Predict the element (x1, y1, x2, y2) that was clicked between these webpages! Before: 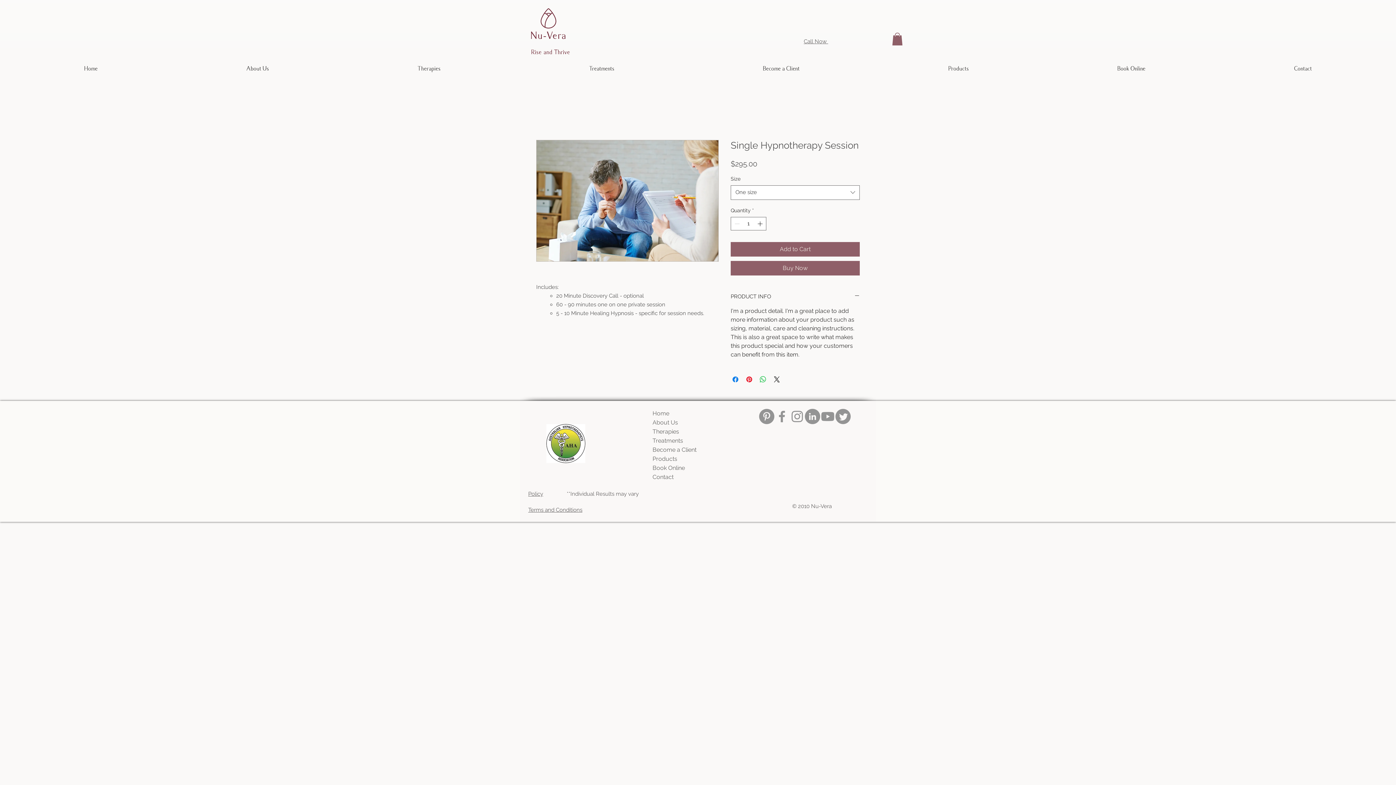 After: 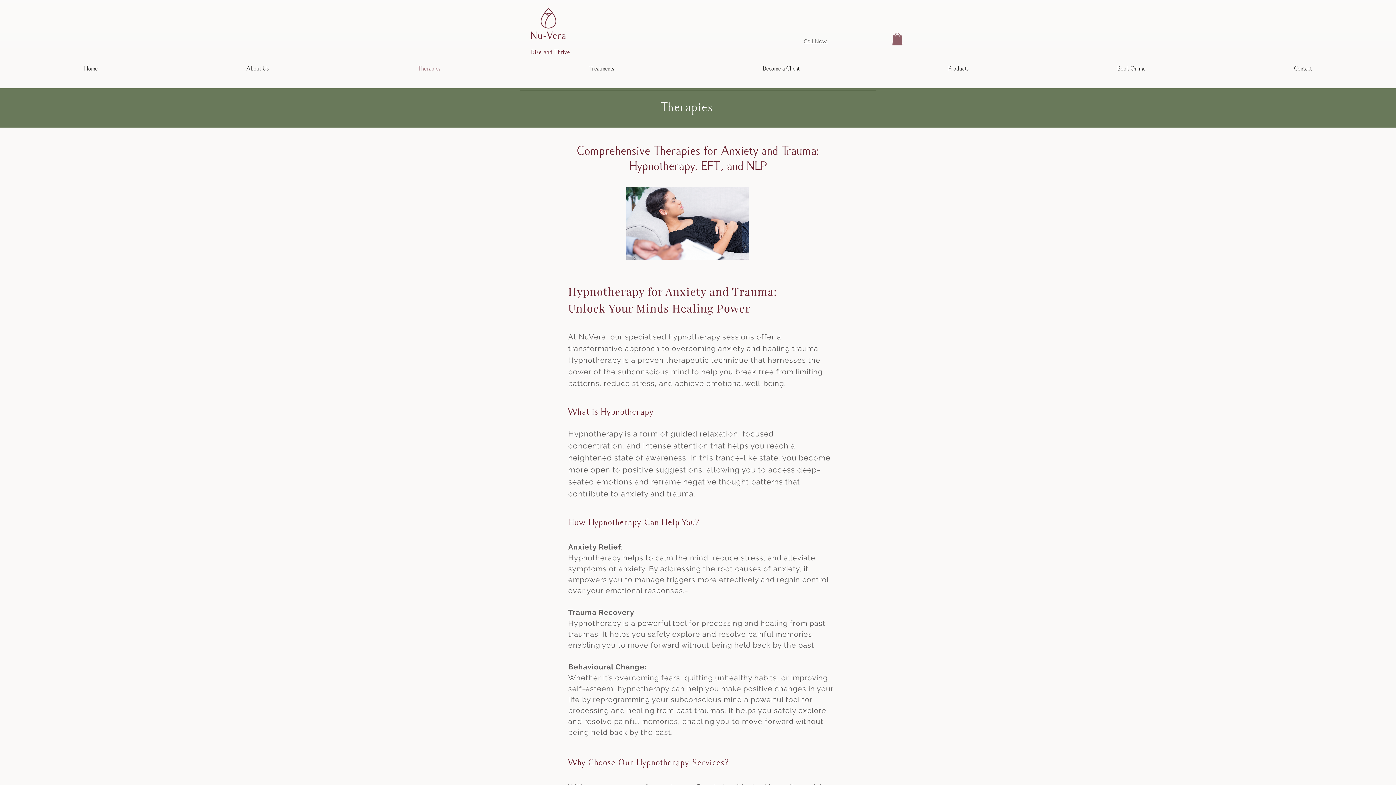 Action: label: Therapies bbox: (652, 427, 743, 436)